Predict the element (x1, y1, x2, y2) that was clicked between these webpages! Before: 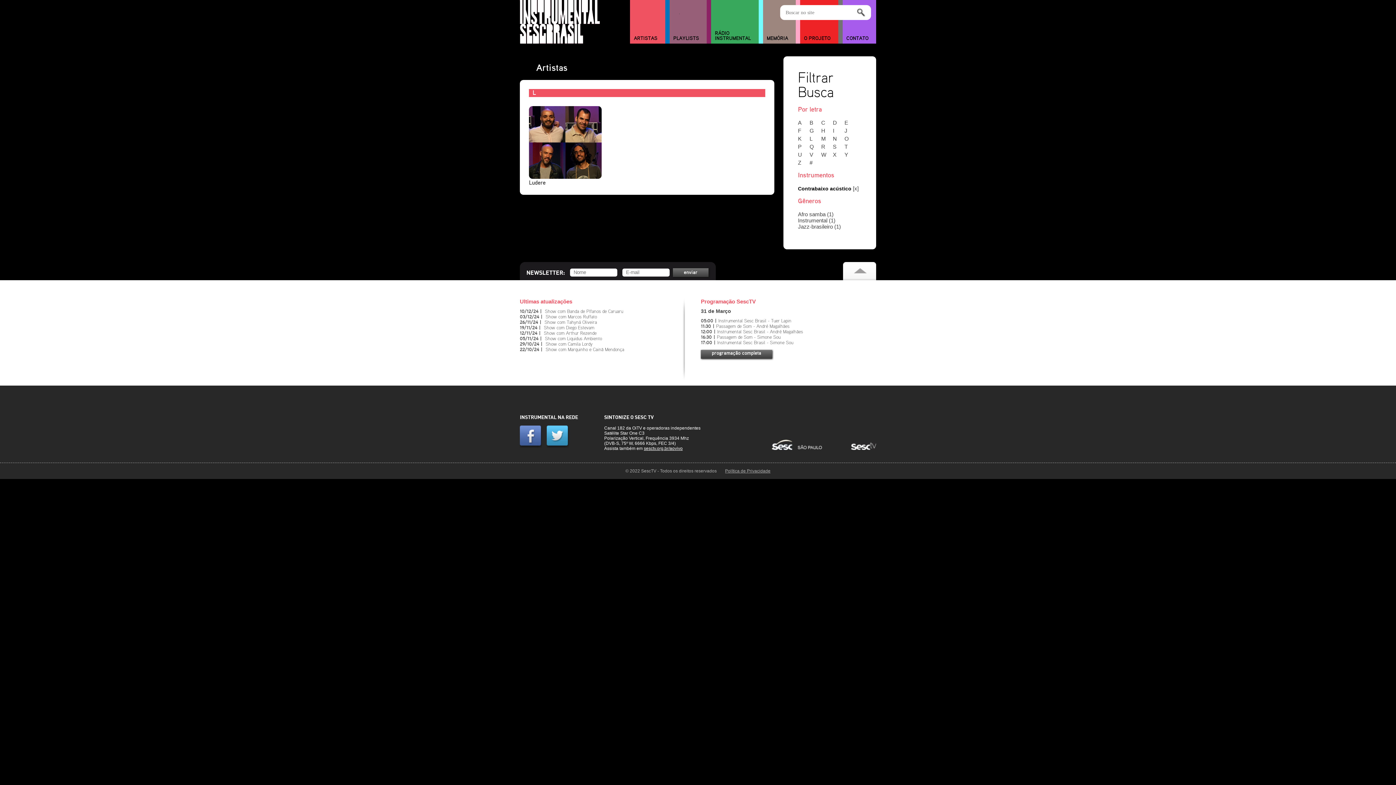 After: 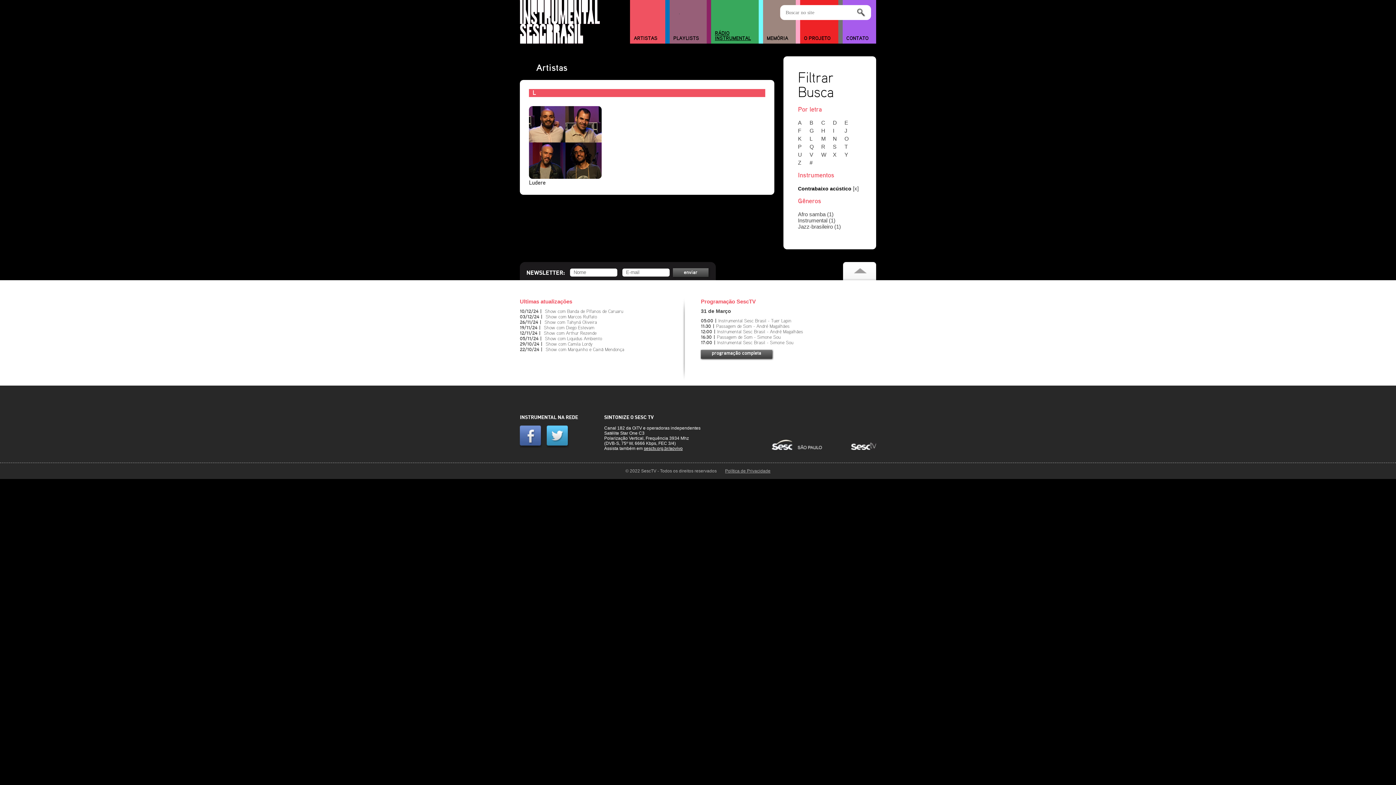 Action: bbox: (711, 28, 758, 43) label: RÁDIO
INSTRUMENTAL